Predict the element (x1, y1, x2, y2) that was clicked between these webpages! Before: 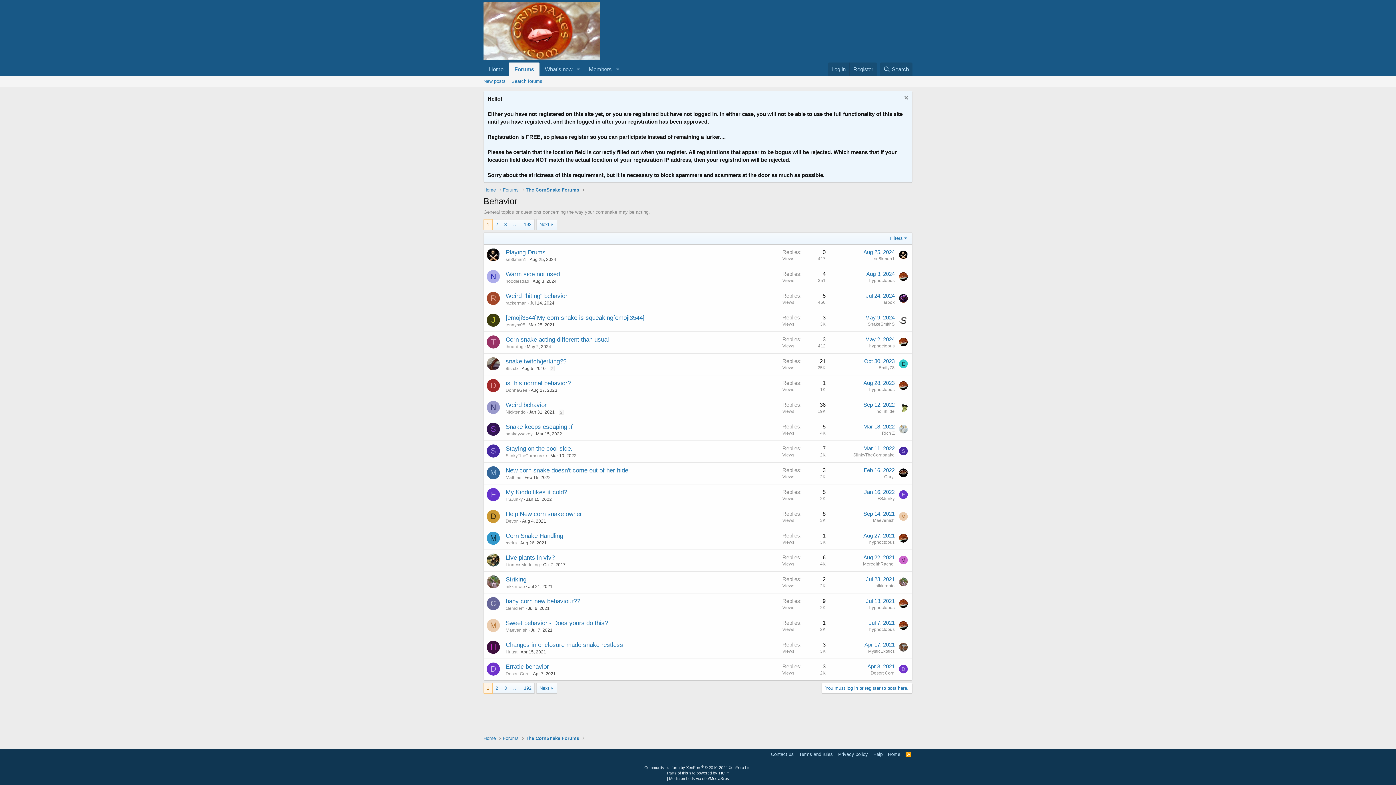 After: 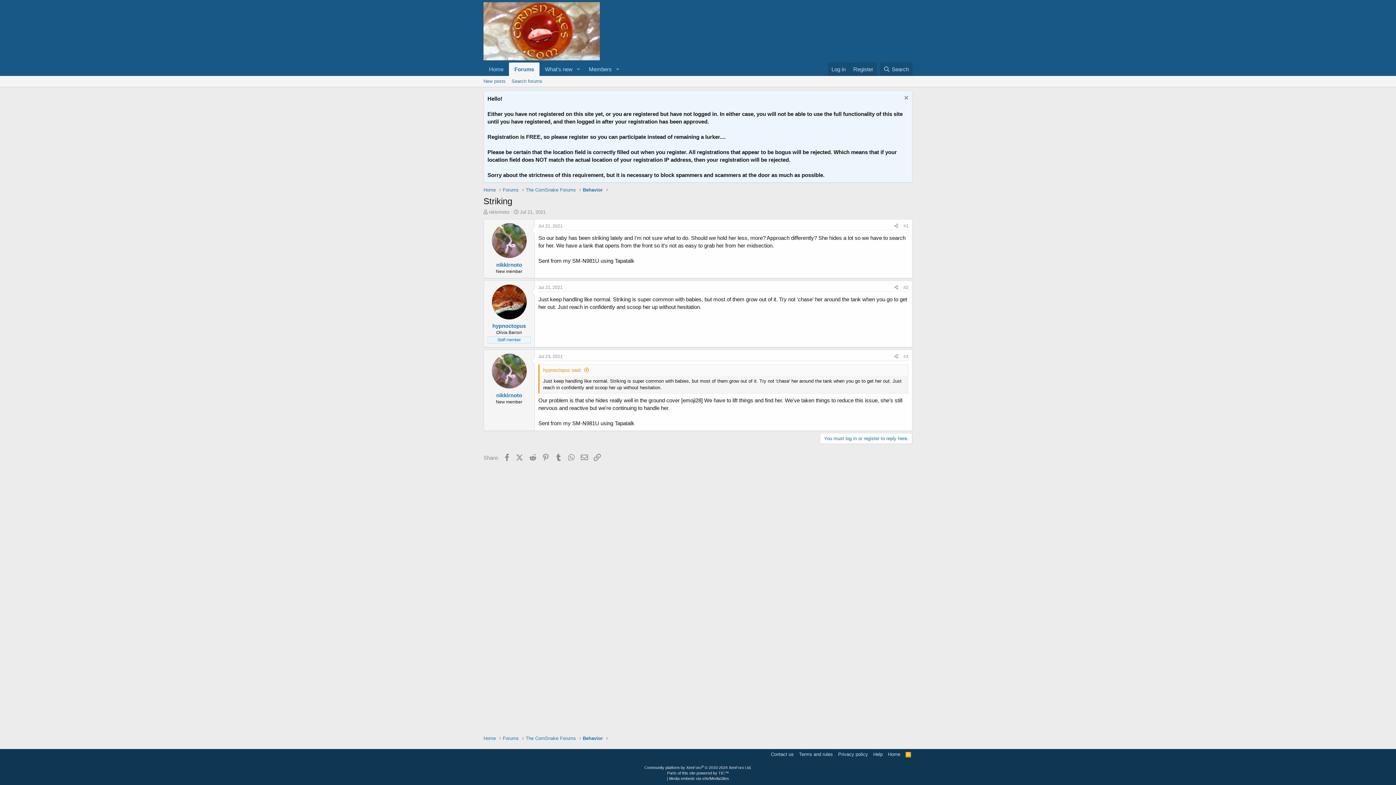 Action: bbox: (528, 584, 552, 589) label: Jul 21, 2021